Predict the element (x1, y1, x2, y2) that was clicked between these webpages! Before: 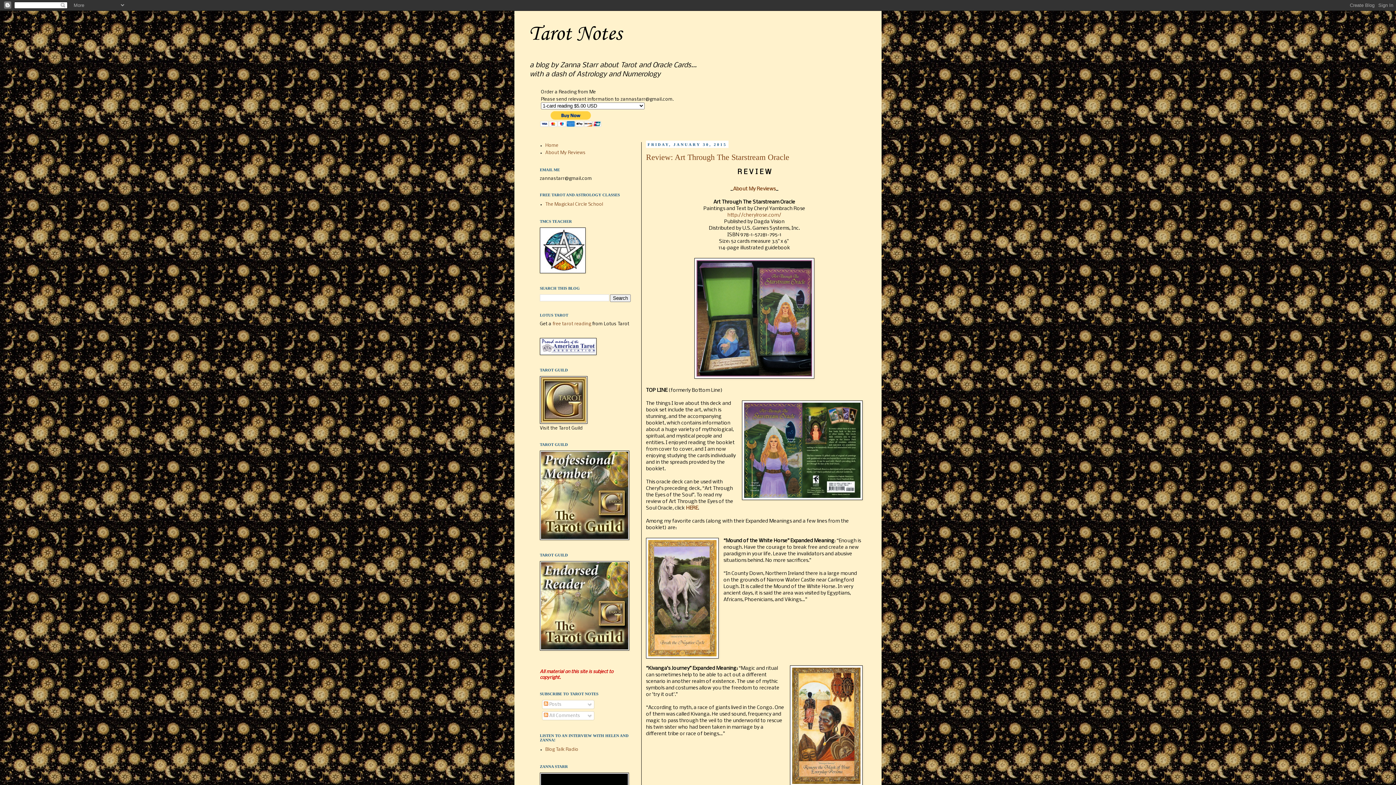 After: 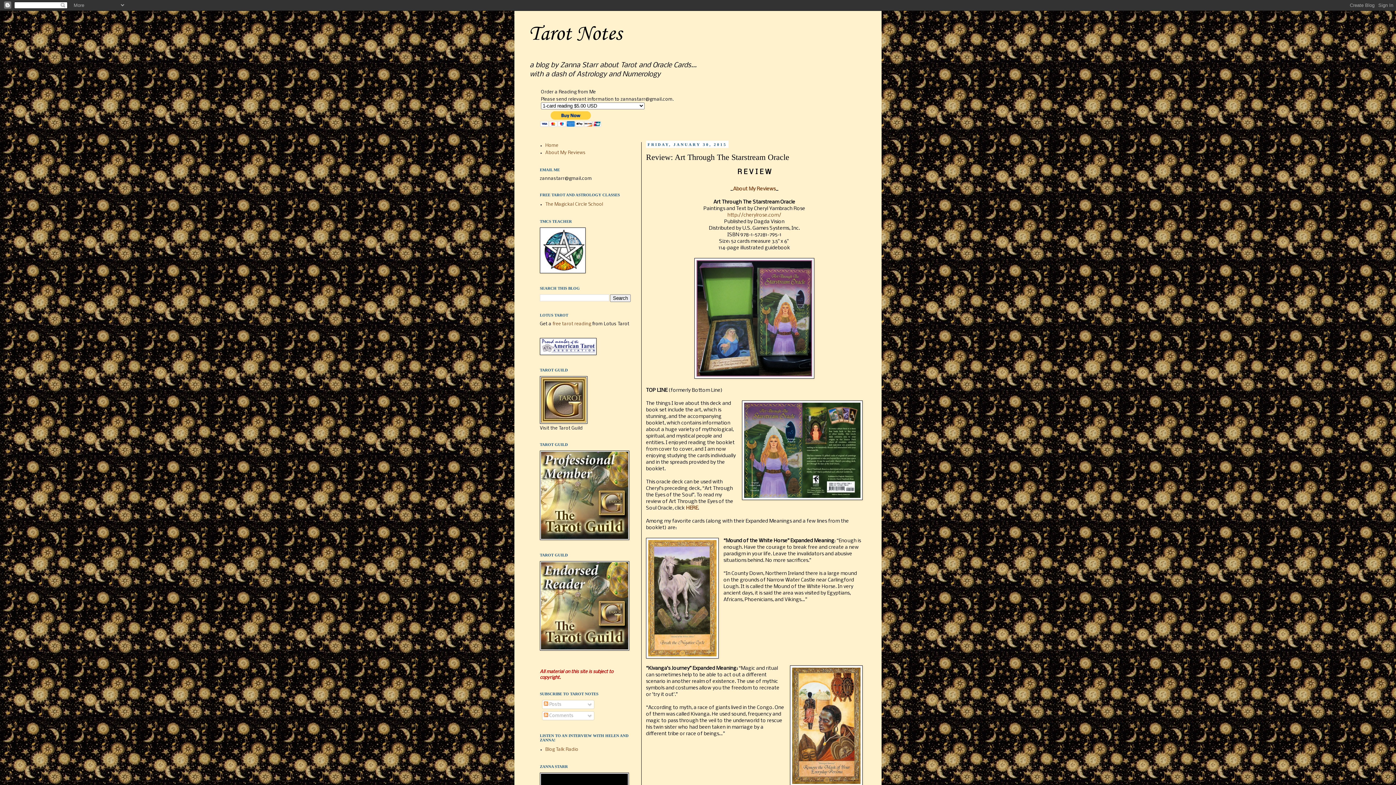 Action: bbox: (646, 152, 789, 161) label: Review: Art Through The Starstream Oracle